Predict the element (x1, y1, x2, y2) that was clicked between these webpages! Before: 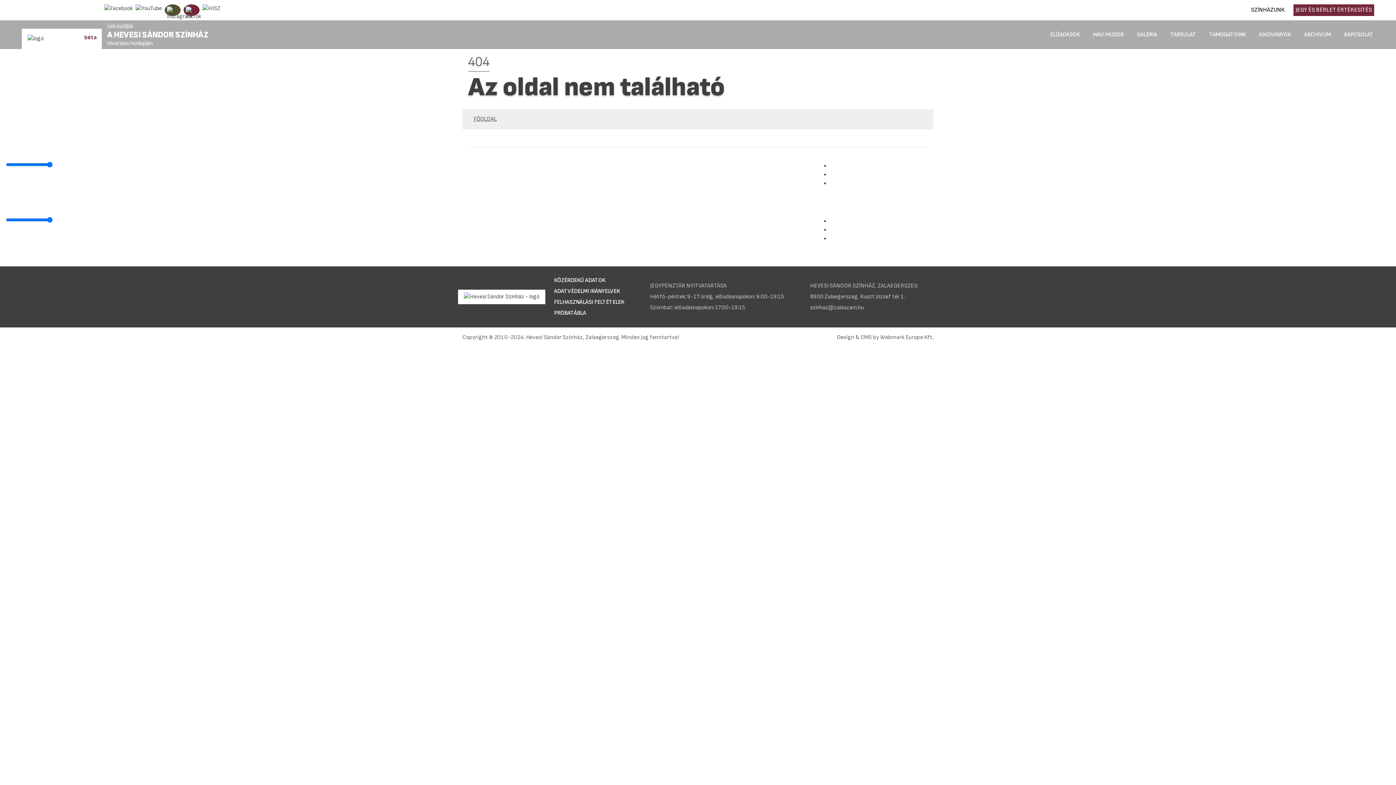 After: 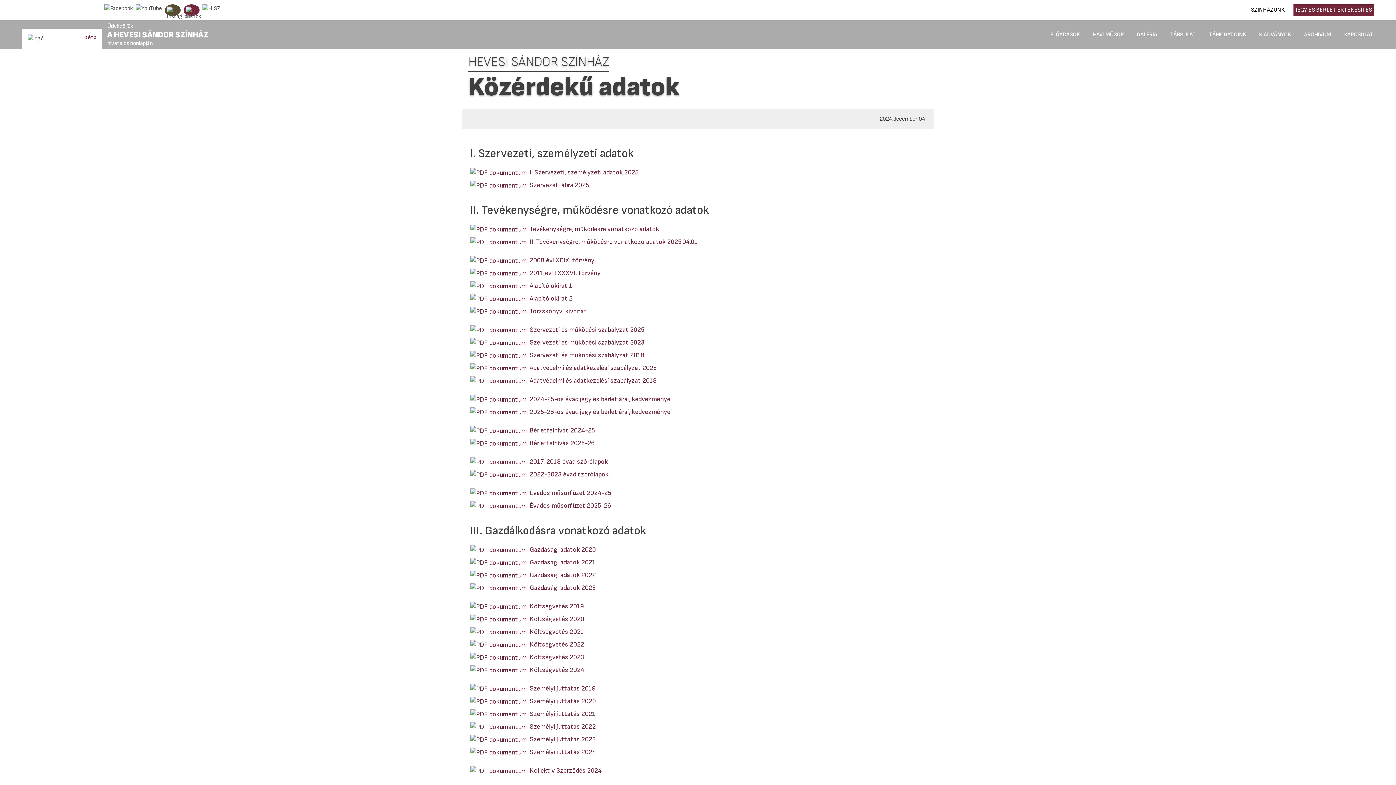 Action: label: KÖZÉRDEKŰ ADATOK bbox: (554, 275, 641, 286)